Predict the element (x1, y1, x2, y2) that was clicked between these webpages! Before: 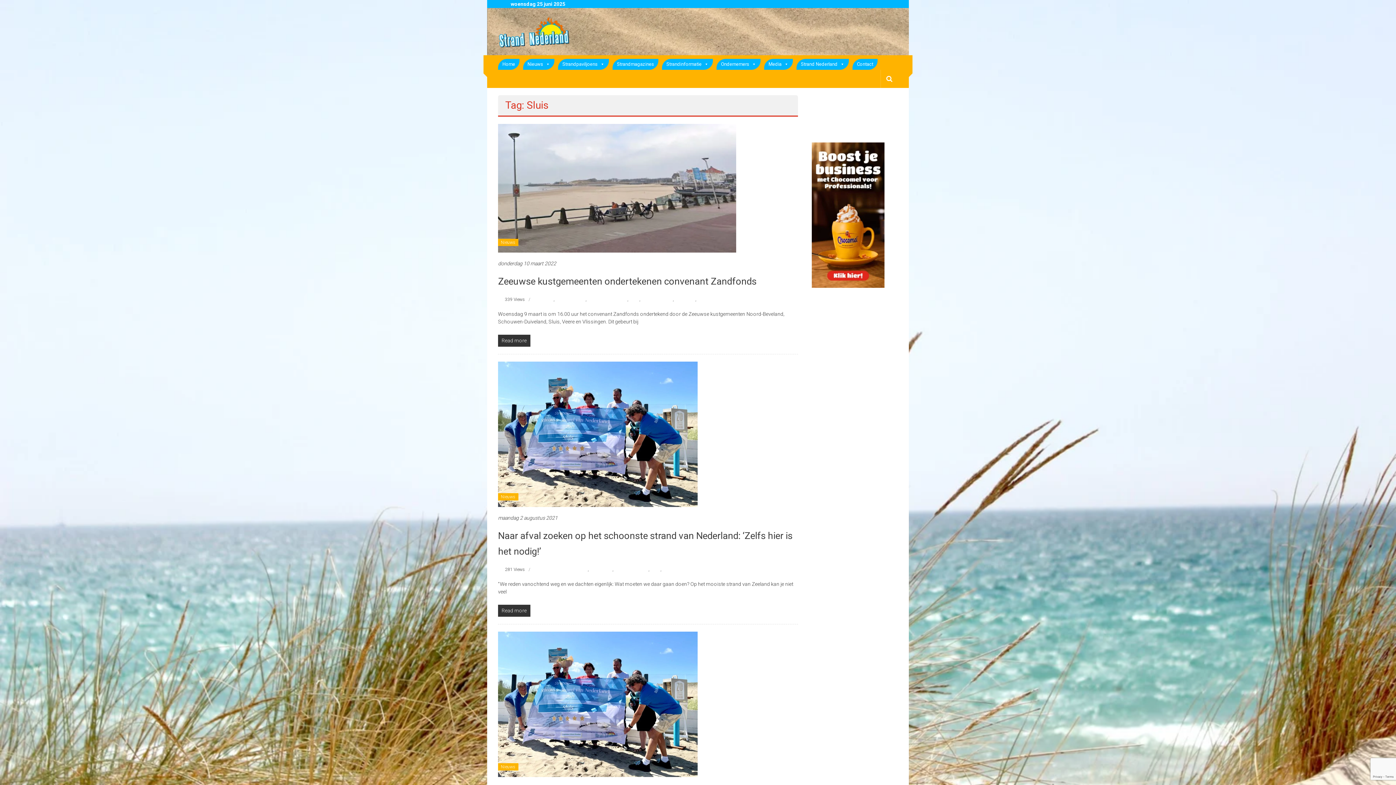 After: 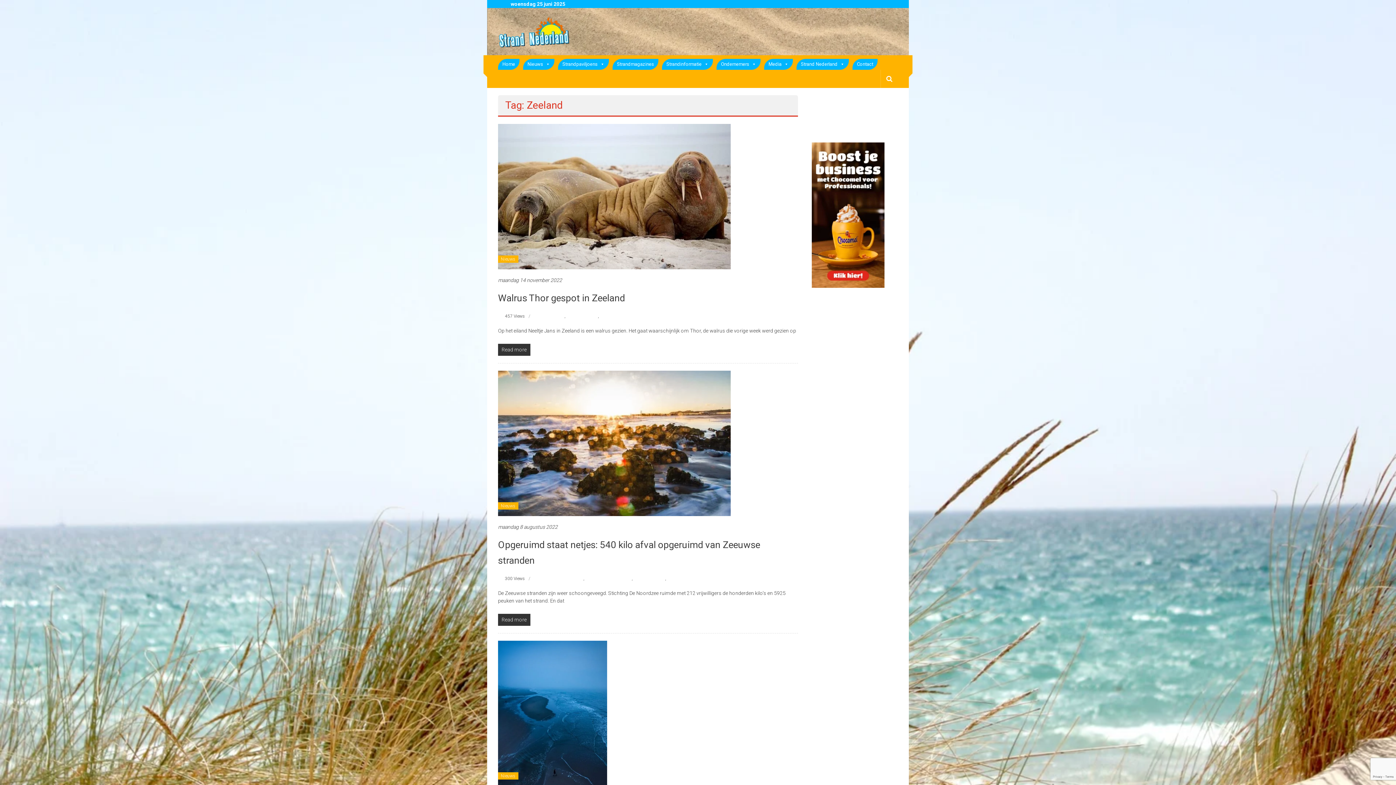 Action: label: Zeeland bbox: (662, 567, 677, 572)